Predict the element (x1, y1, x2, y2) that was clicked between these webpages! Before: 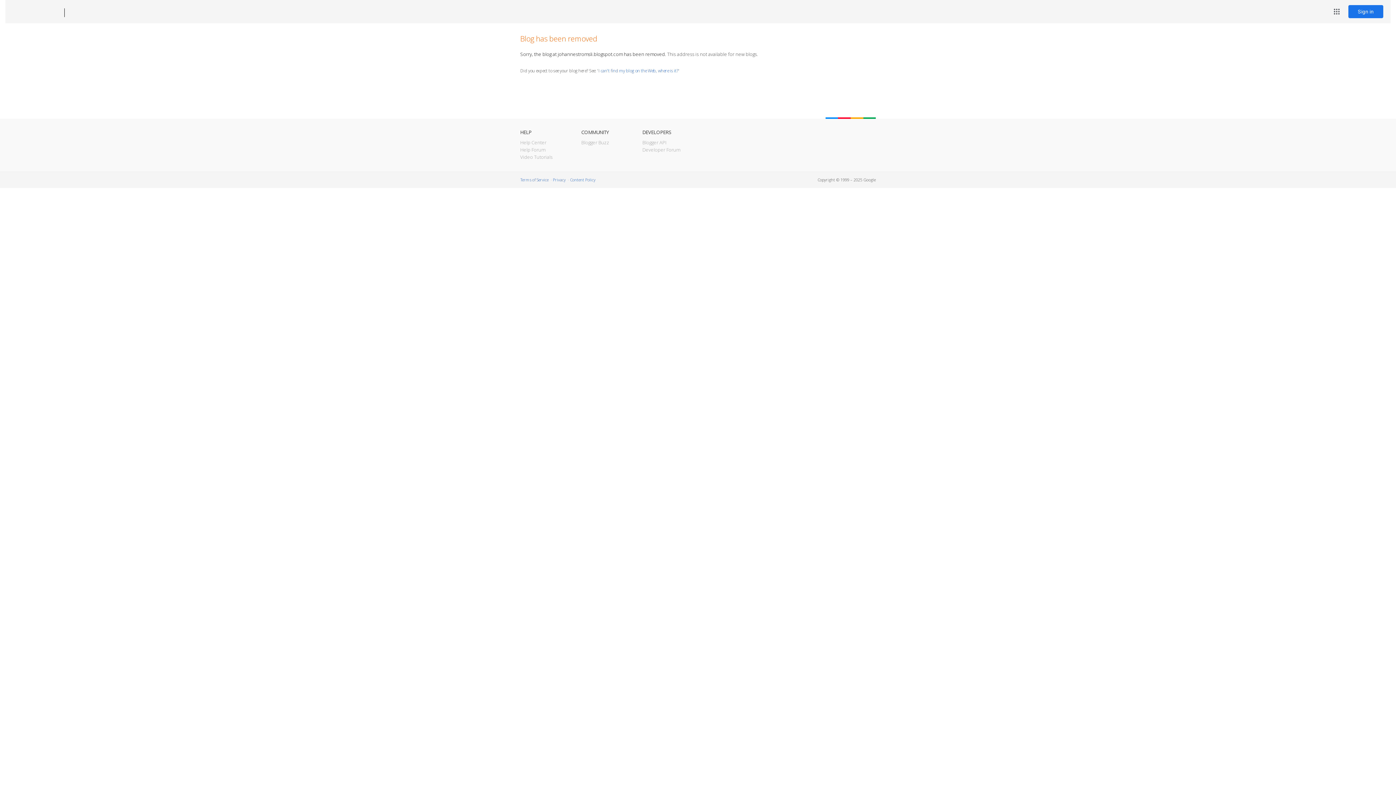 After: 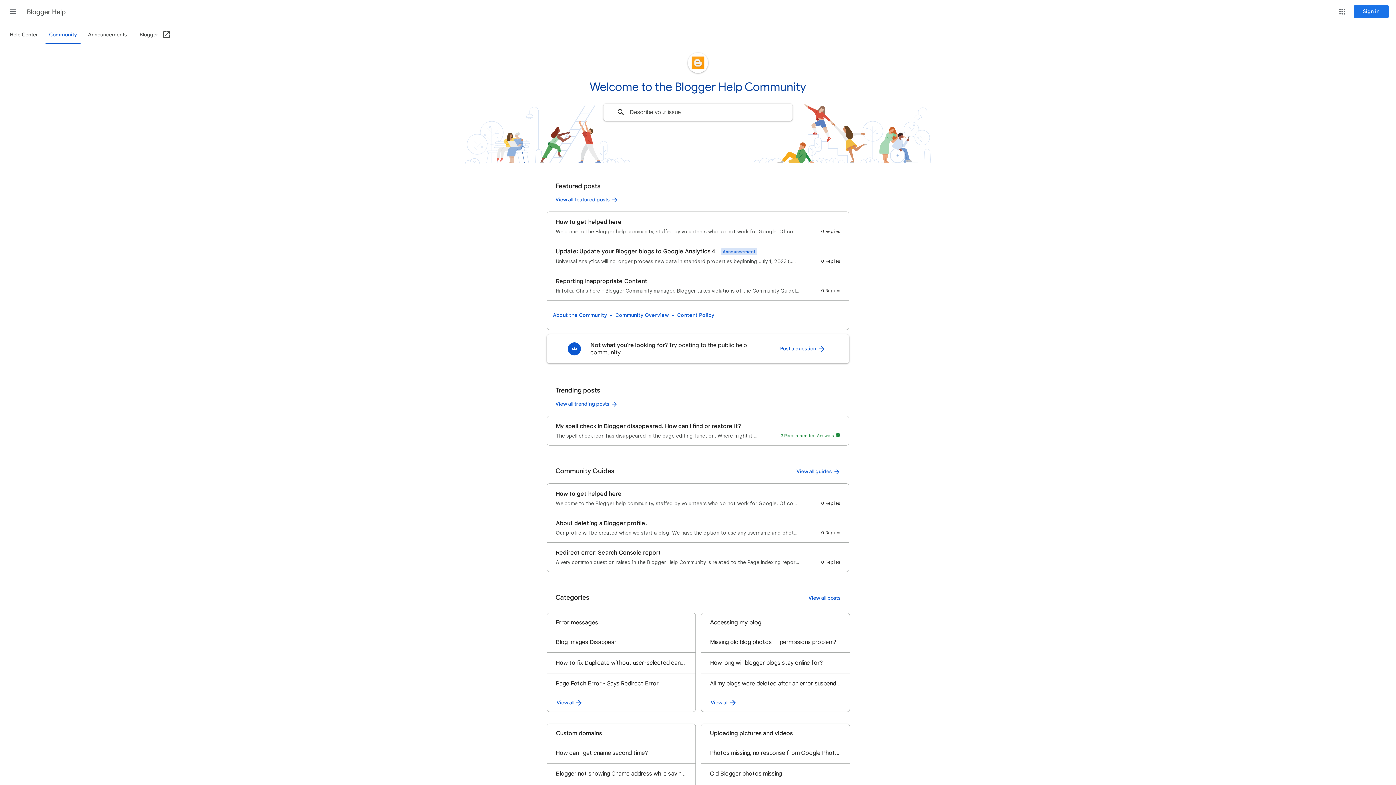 Action: bbox: (520, 146, 545, 153) label: Help Forum